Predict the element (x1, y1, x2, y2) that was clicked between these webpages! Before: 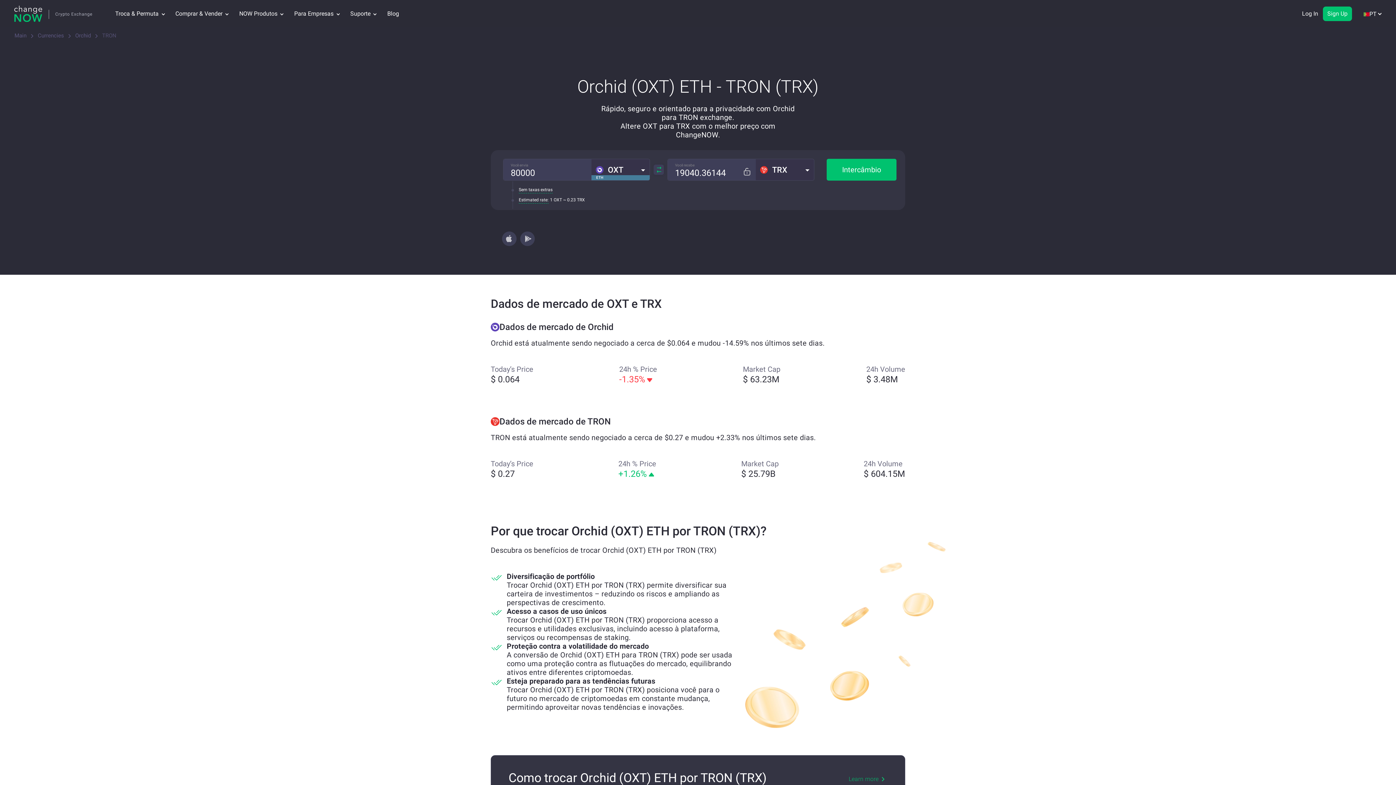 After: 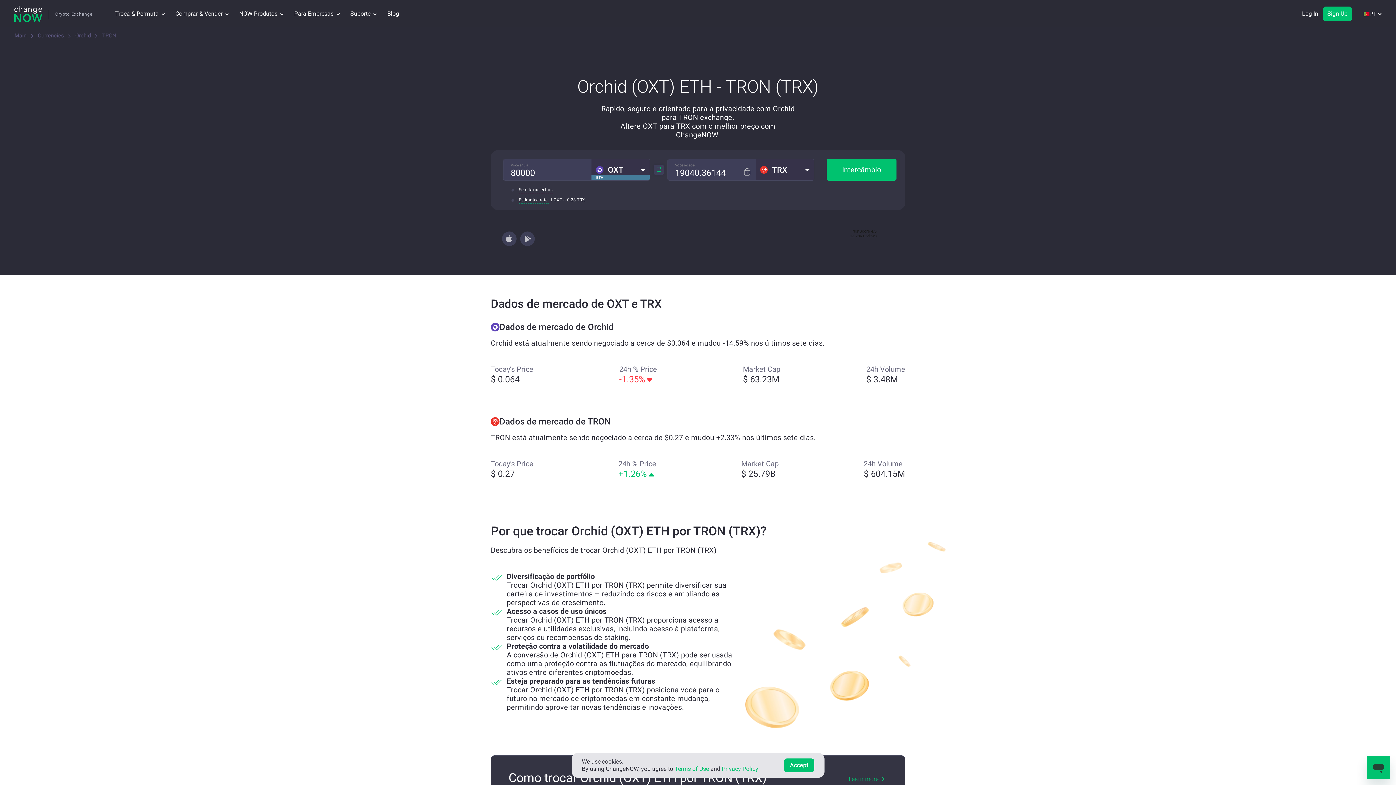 Action: bbox: (520, 231, 534, 246)